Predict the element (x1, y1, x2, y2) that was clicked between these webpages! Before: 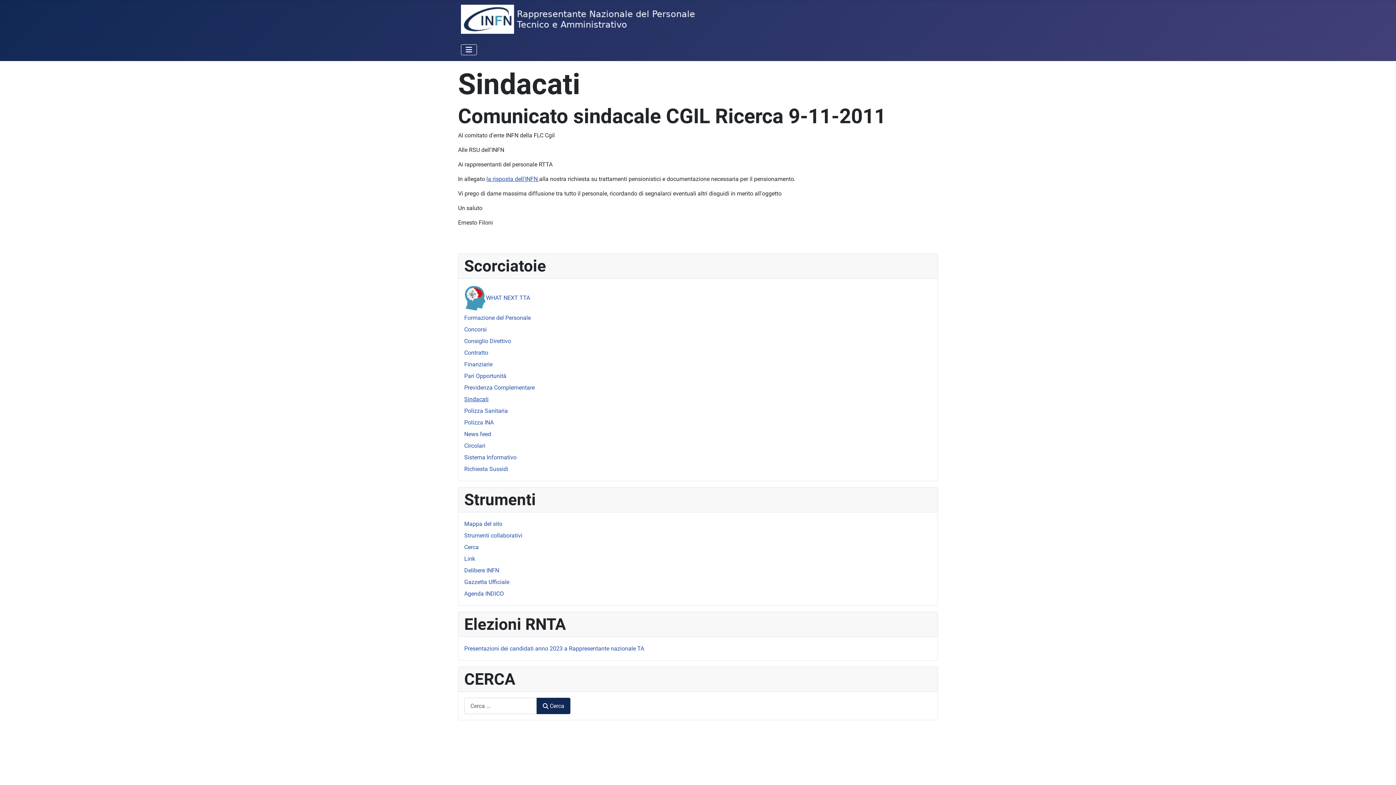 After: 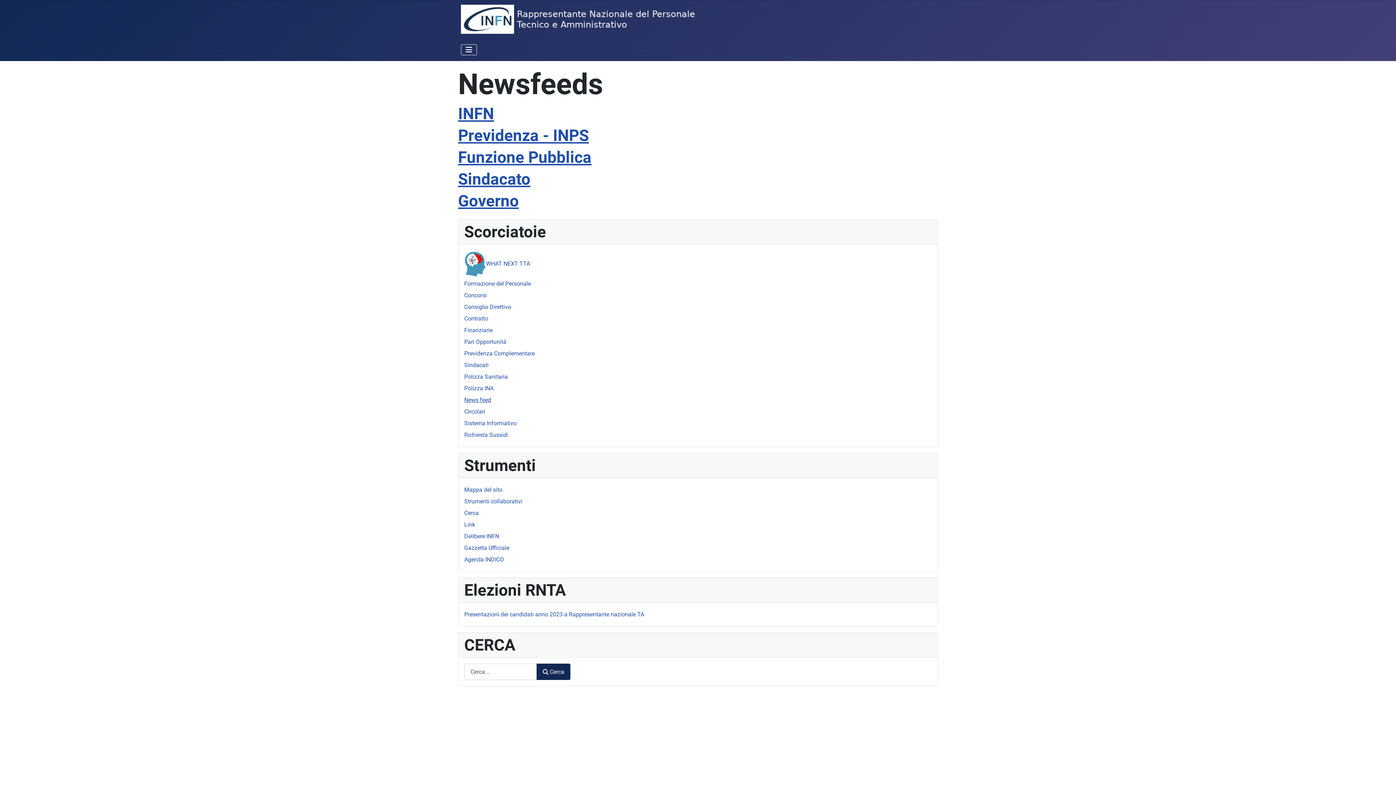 Action: label: News feed bbox: (464, 430, 491, 437)